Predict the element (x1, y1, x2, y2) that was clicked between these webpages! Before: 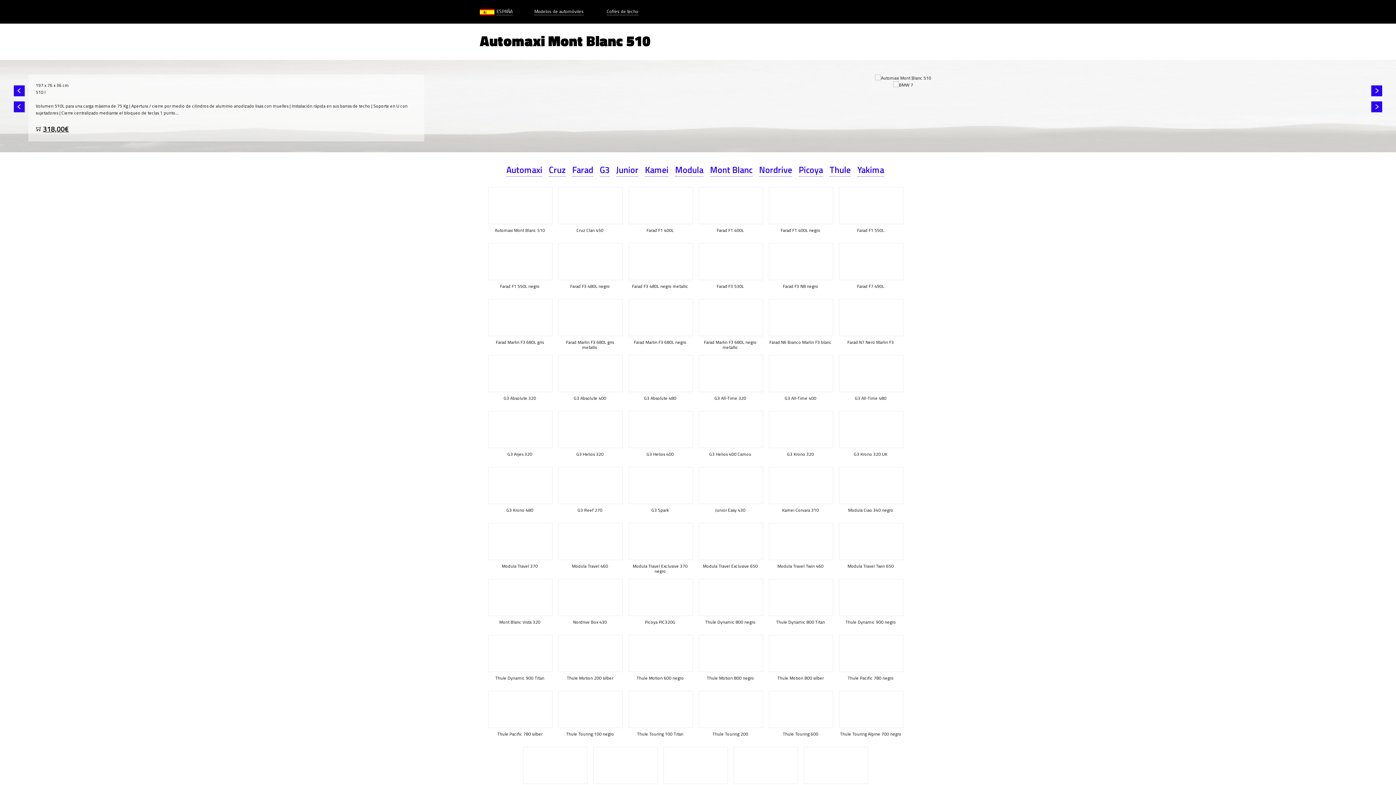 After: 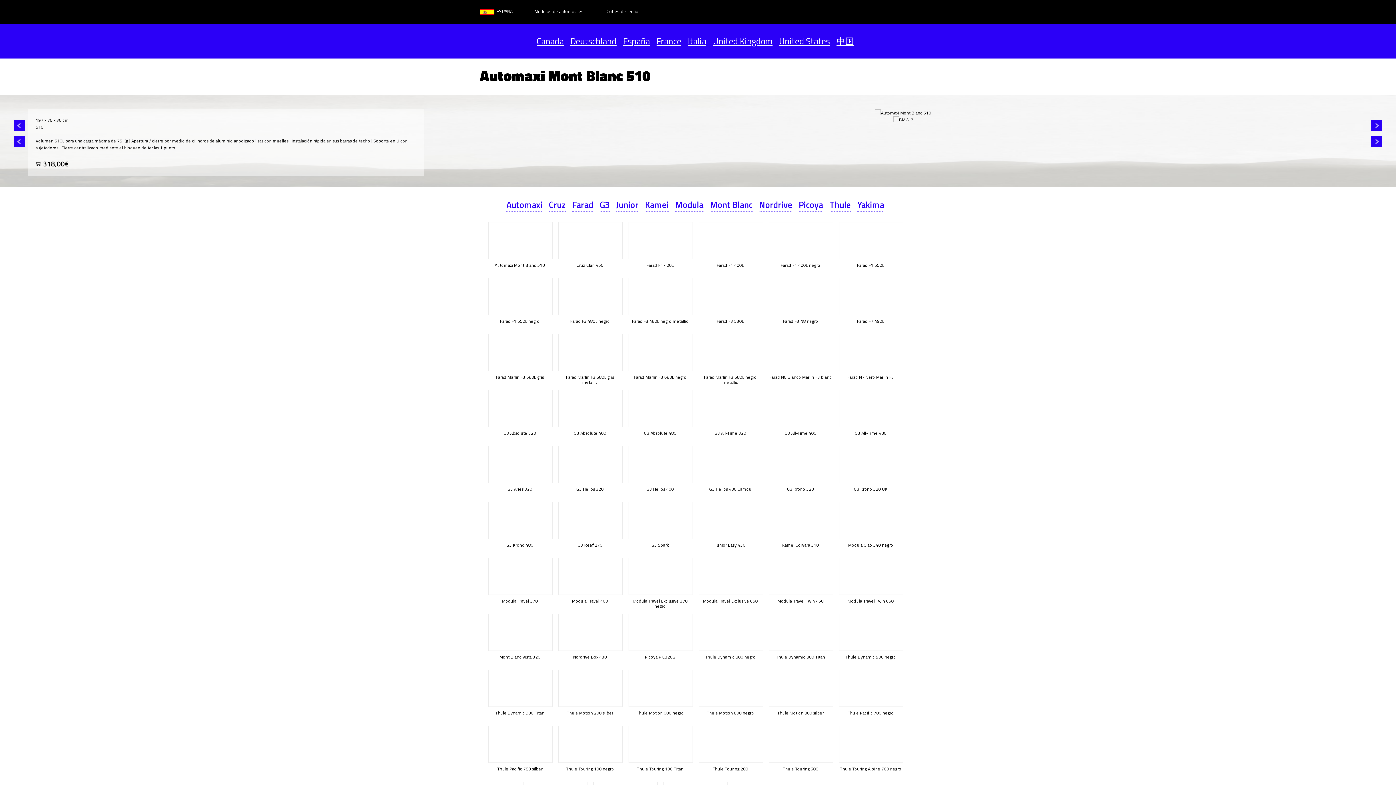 Action: label: ESPAÑA bbox: (496, 8, 512, 15)